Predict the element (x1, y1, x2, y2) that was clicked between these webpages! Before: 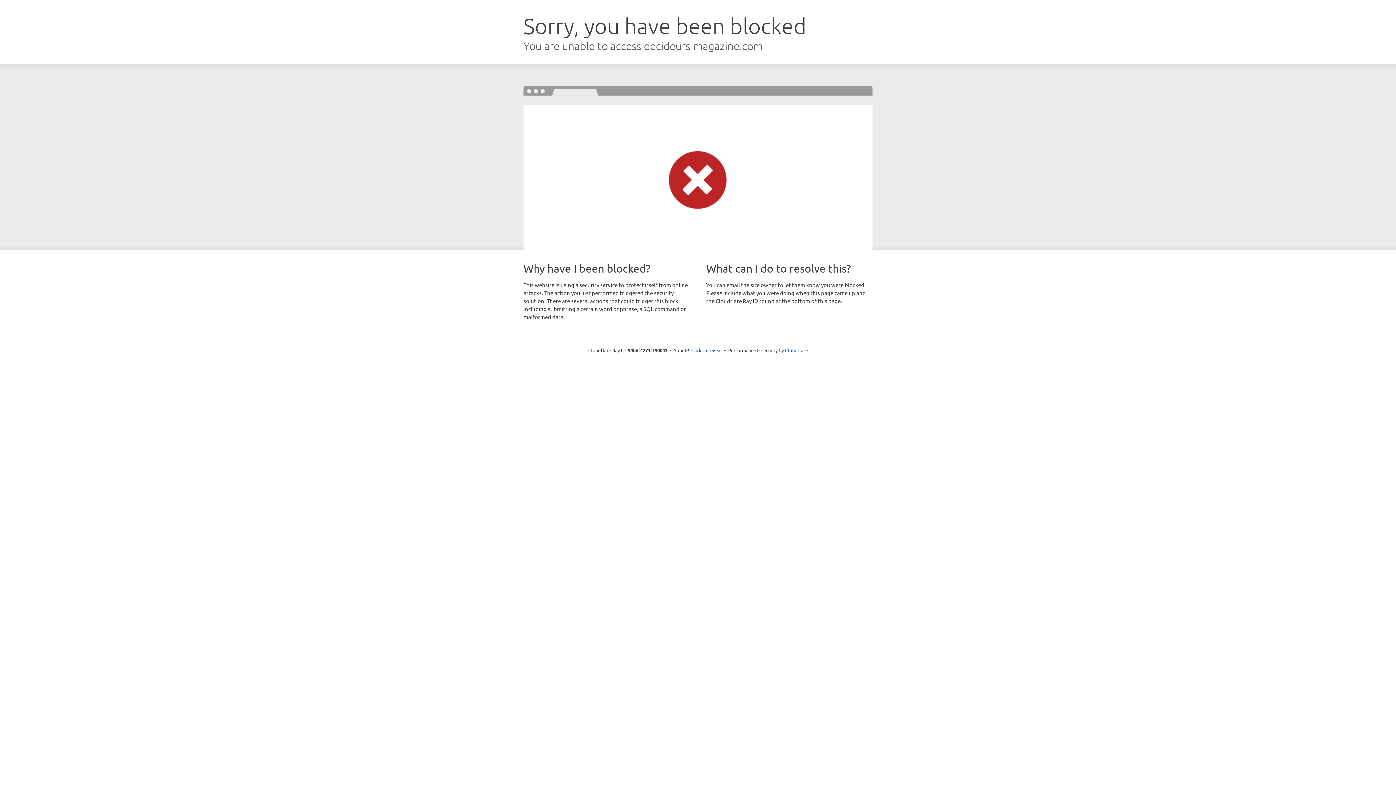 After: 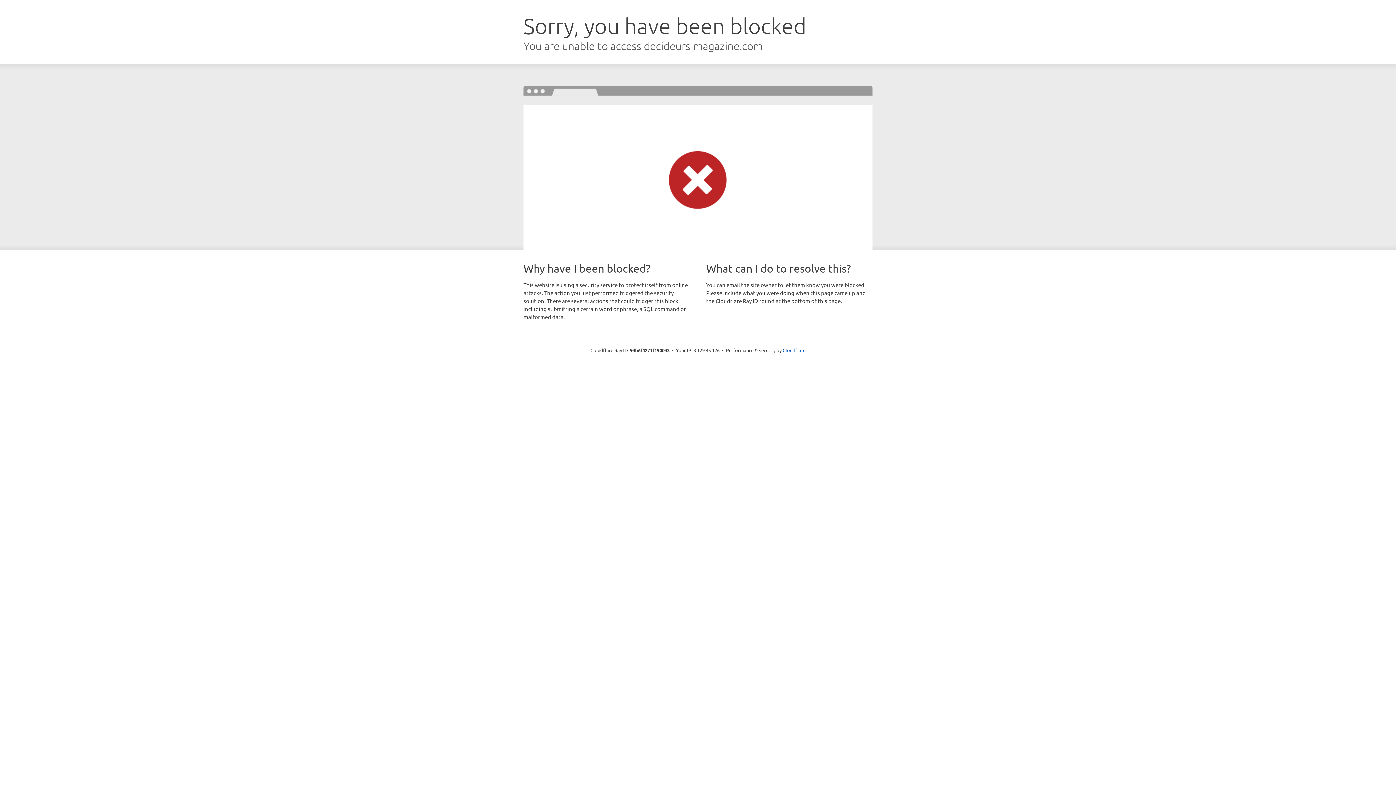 Action: label: Click to reveal bbox: (691, 346, 722, 353)